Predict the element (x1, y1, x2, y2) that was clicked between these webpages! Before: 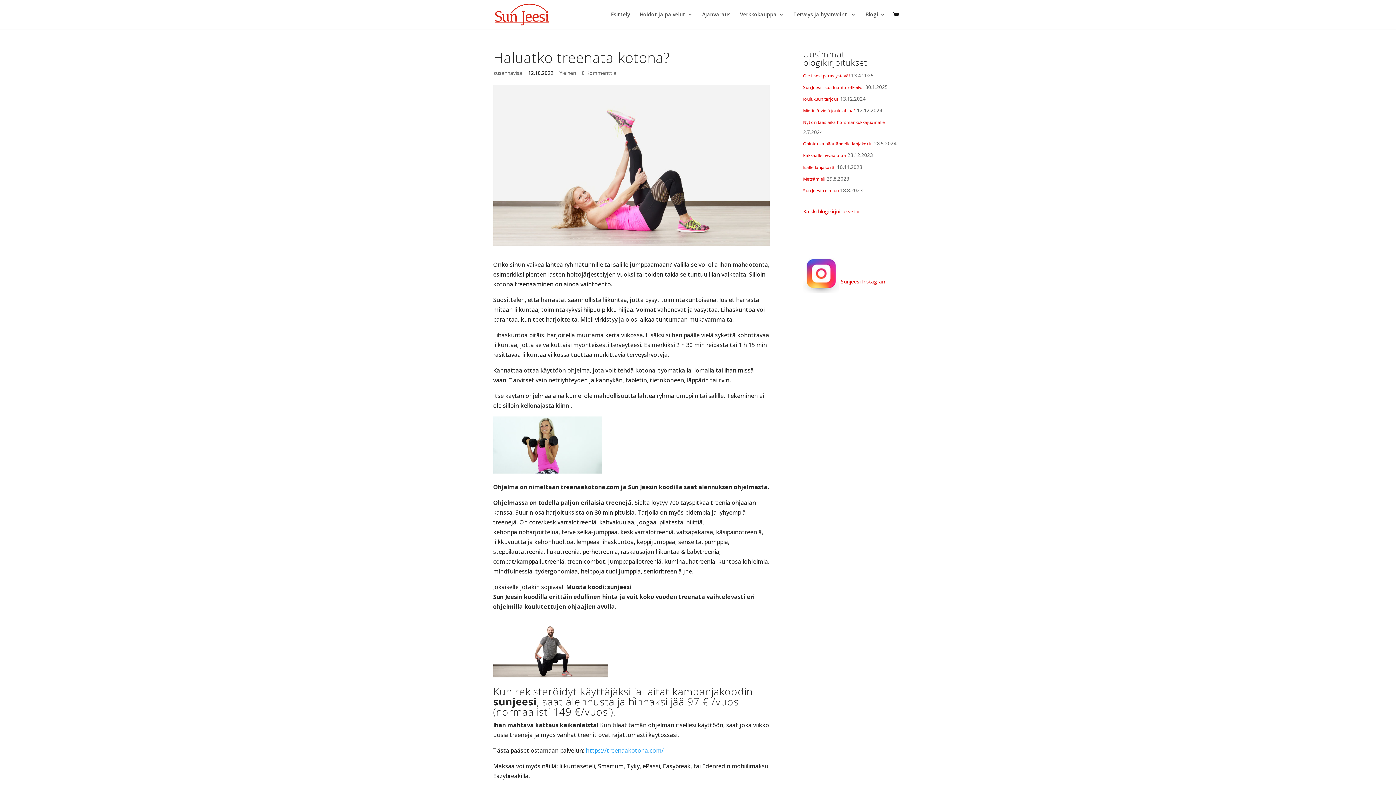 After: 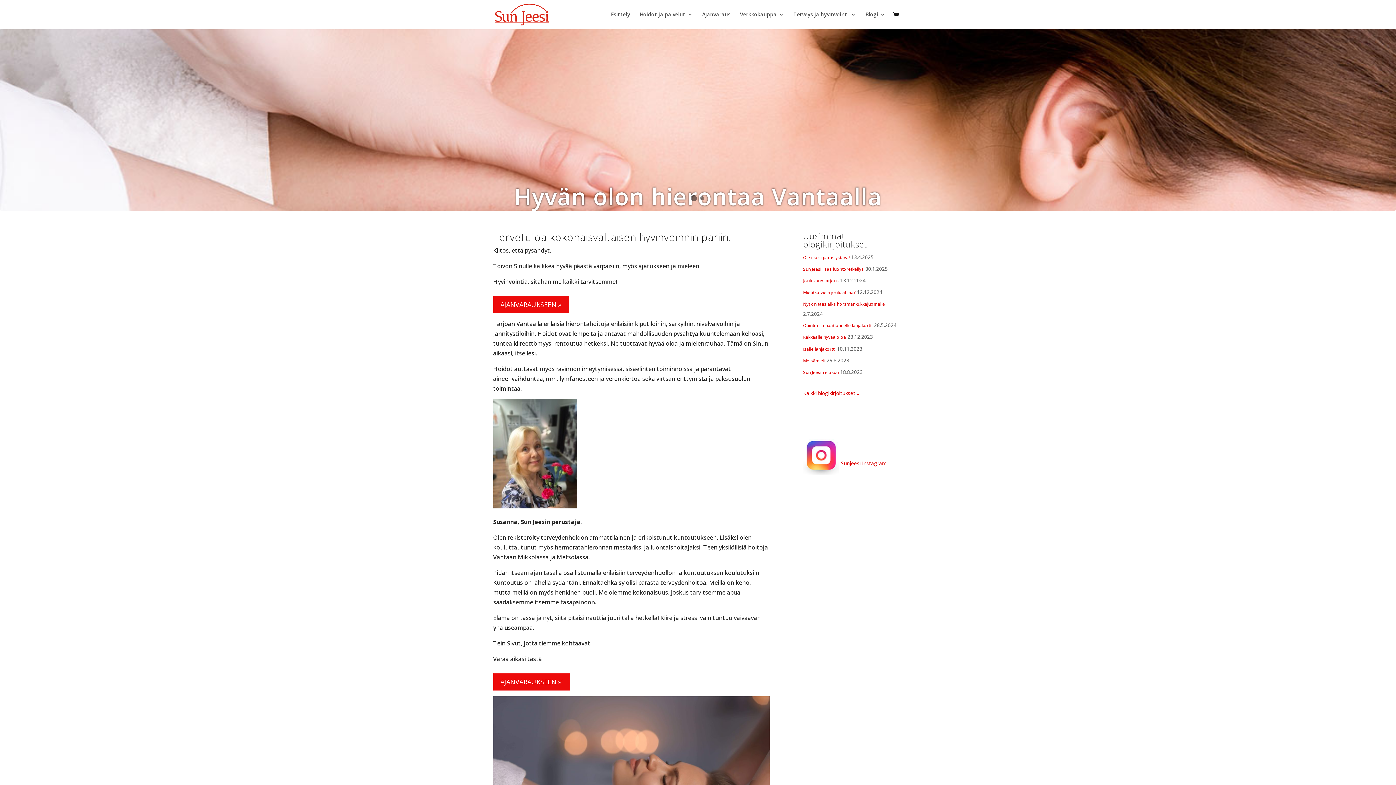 Action: bbox: (611, 12, 630, 29) label: Esittely